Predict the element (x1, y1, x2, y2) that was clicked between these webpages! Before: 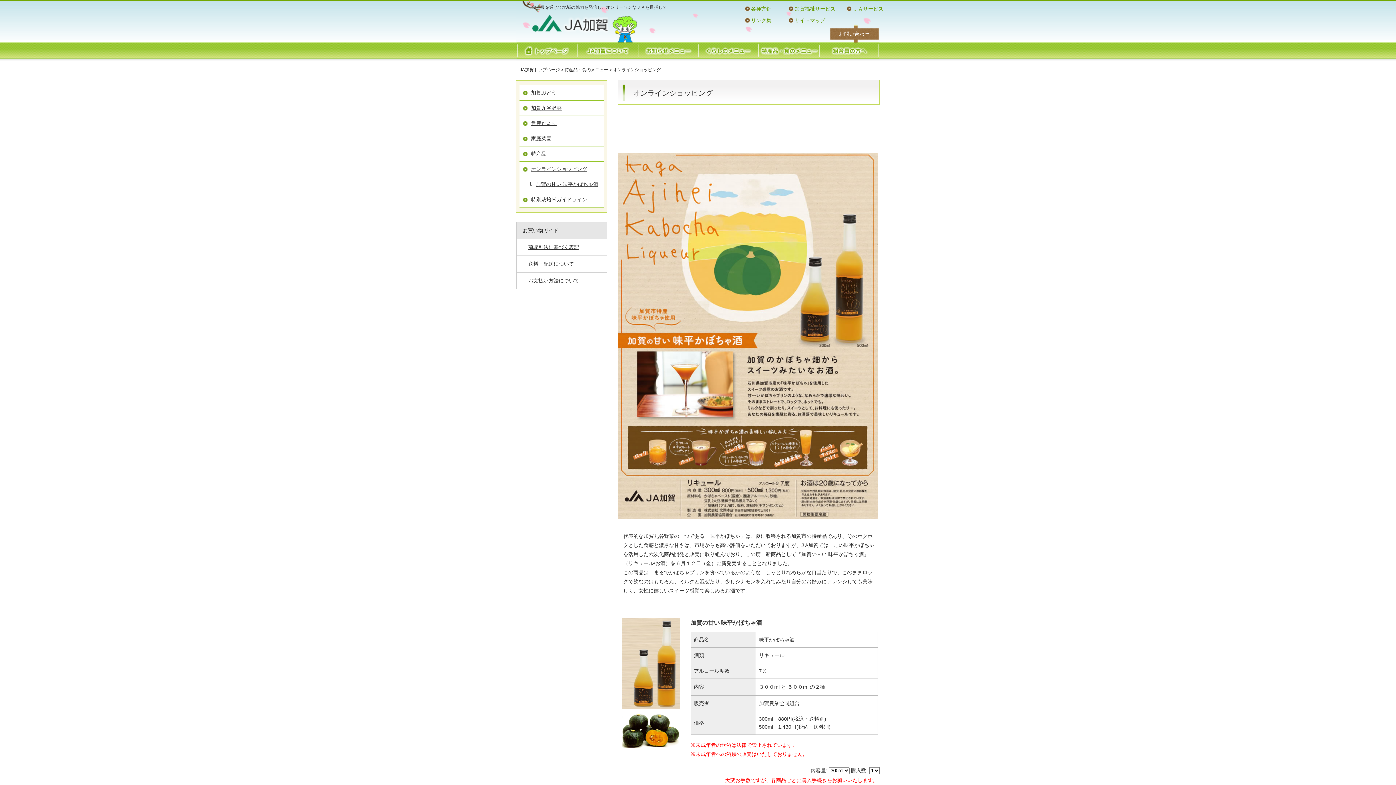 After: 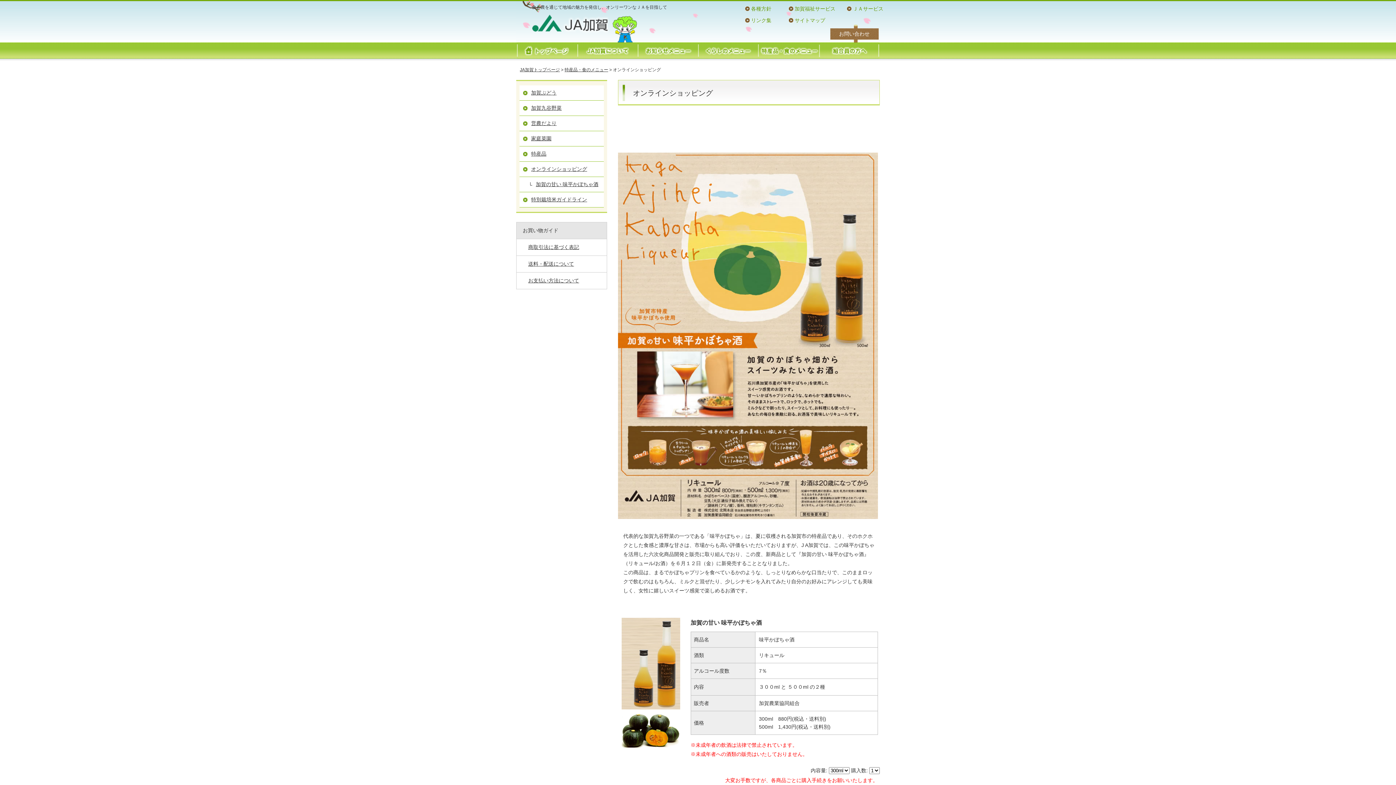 Action: bbox: (519, 161, 604, 177) label: オンラインショッピング